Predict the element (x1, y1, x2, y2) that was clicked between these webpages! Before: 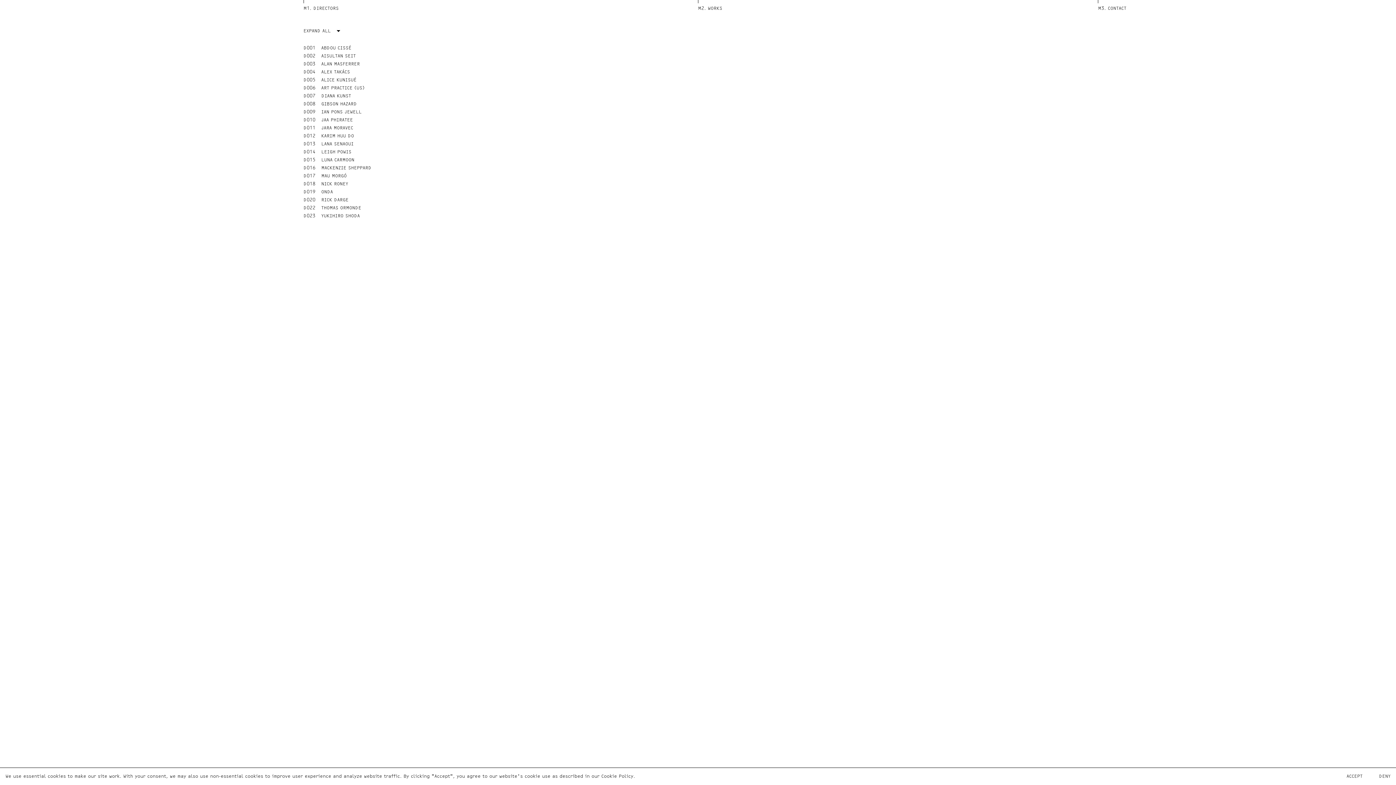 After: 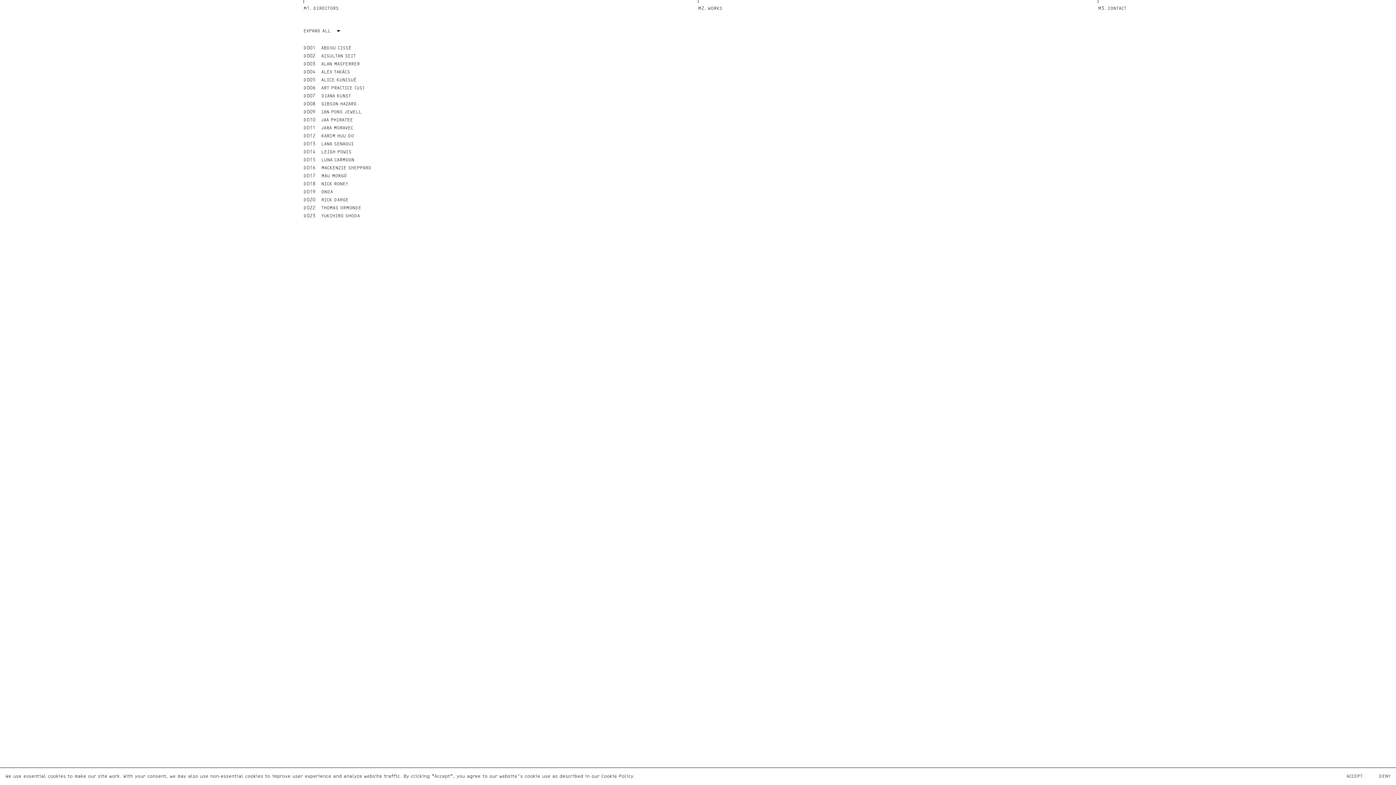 Action: bbox: (303, 0, 338, 17) label: M1. DIRECTORS